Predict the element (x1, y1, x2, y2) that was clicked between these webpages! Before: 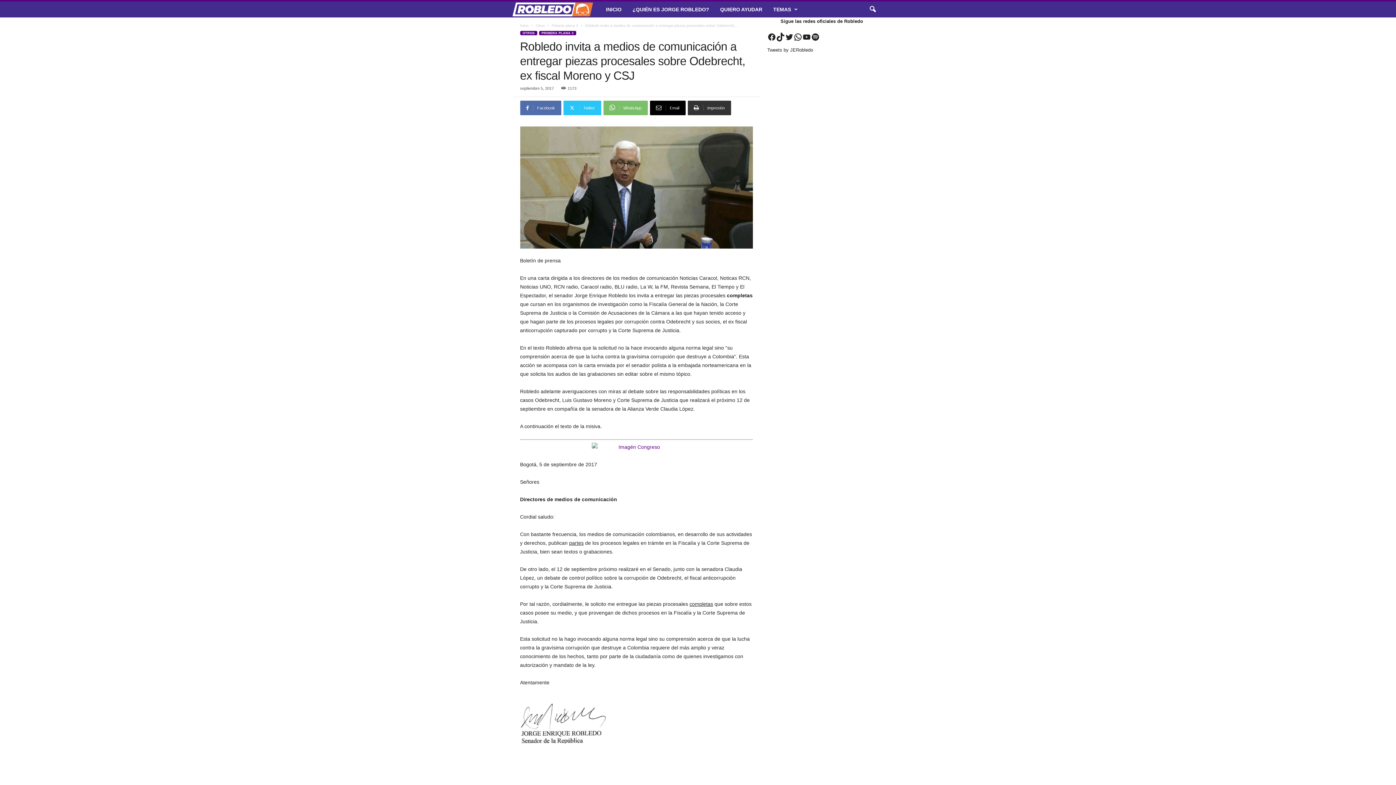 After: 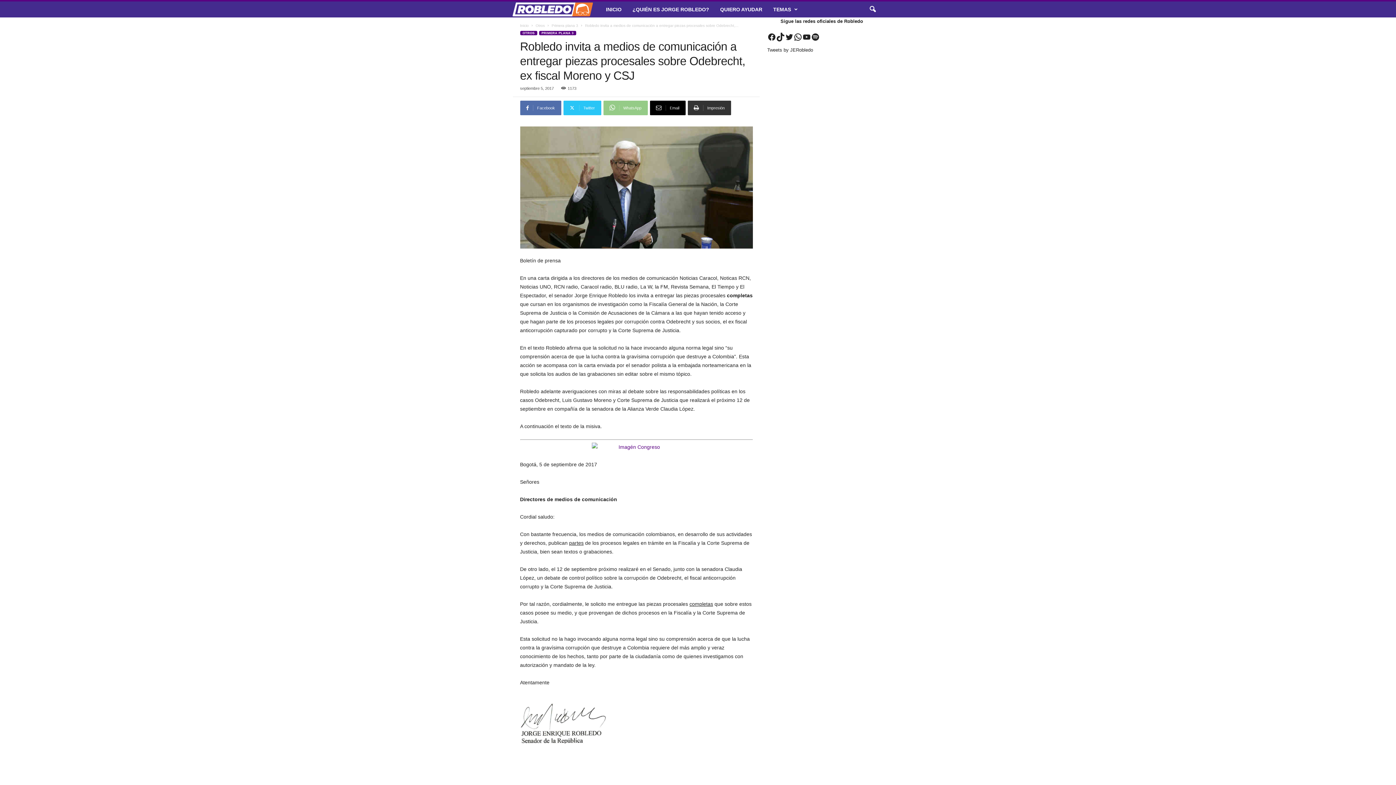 Action: bbox: (603, 100, 647, 115) label: WhatsApp